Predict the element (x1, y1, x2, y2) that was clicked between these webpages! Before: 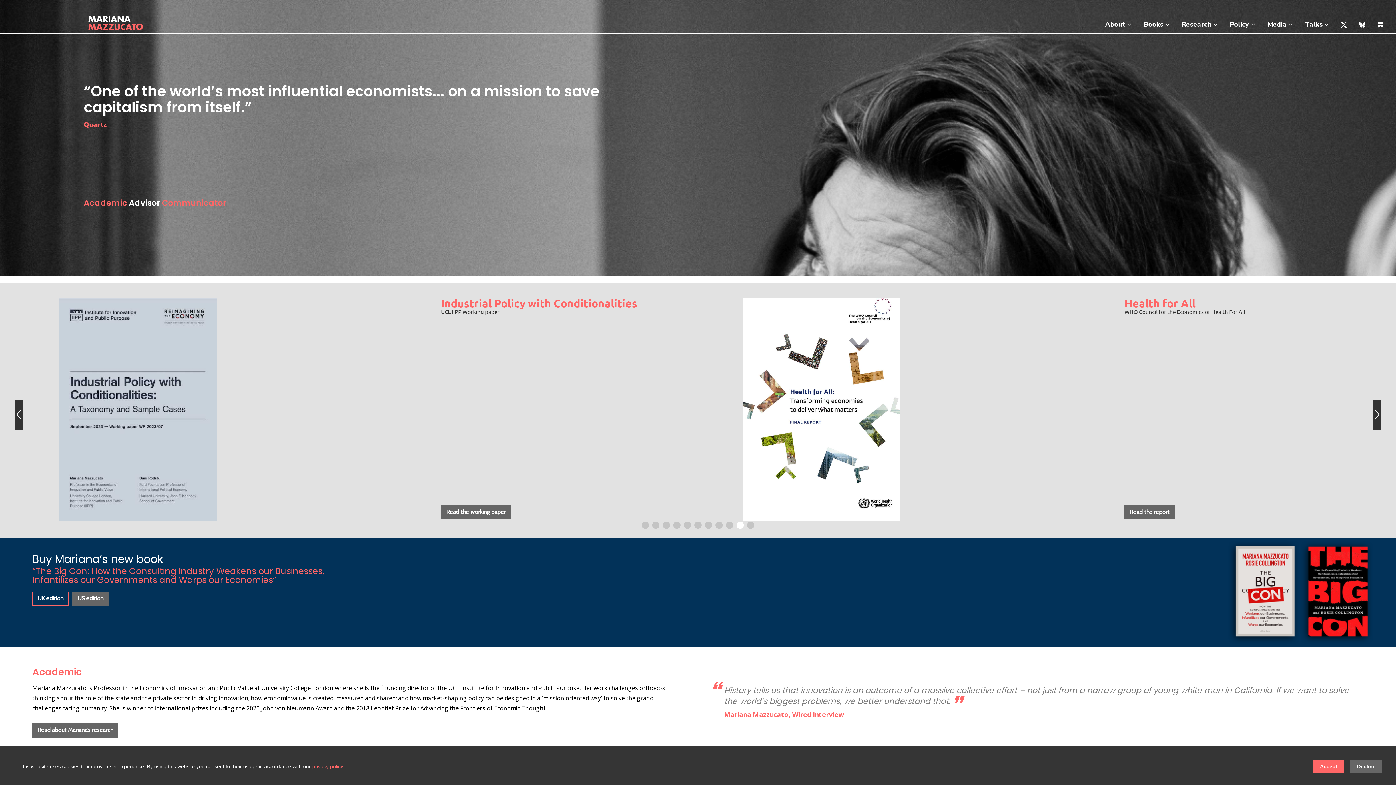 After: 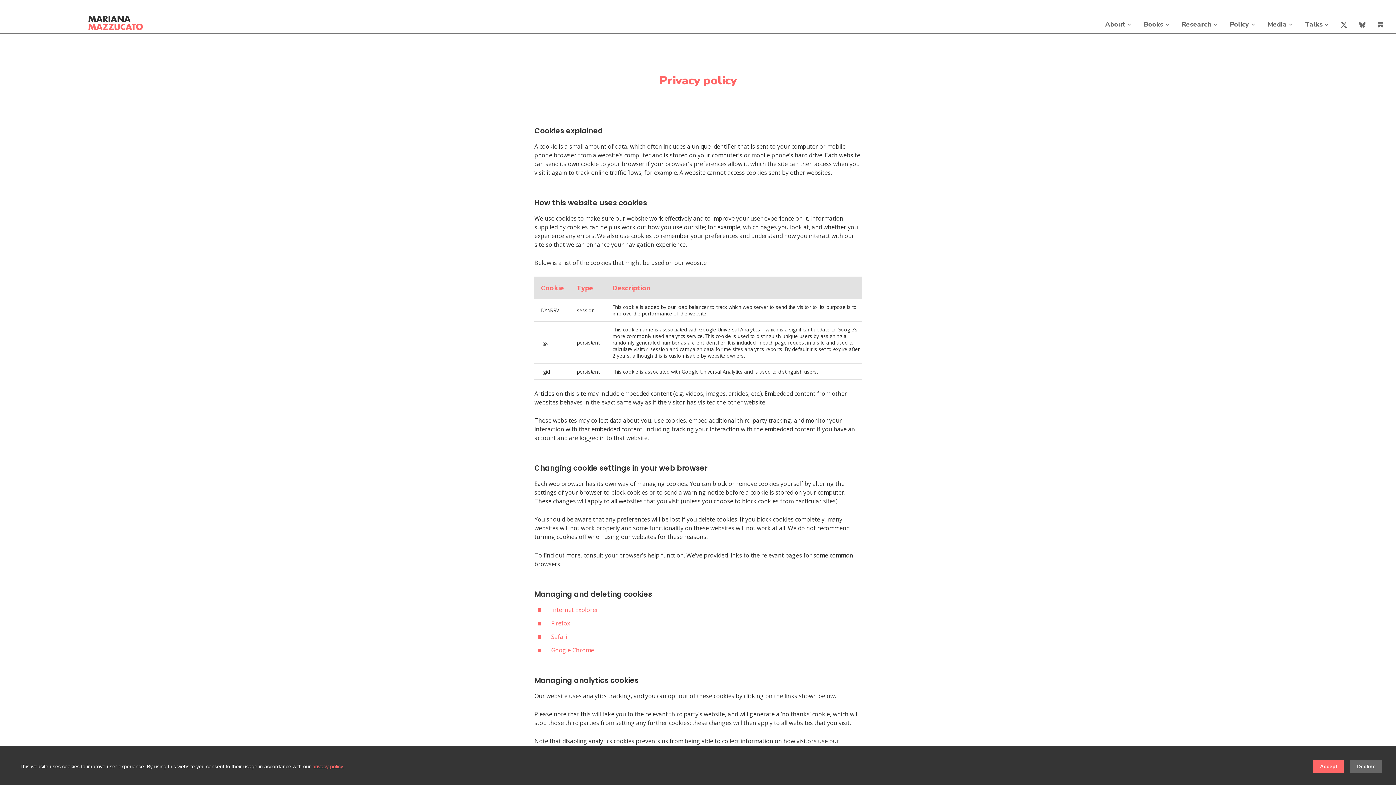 Action: label: privacy policy bbox: (312, 764, 342, 769)